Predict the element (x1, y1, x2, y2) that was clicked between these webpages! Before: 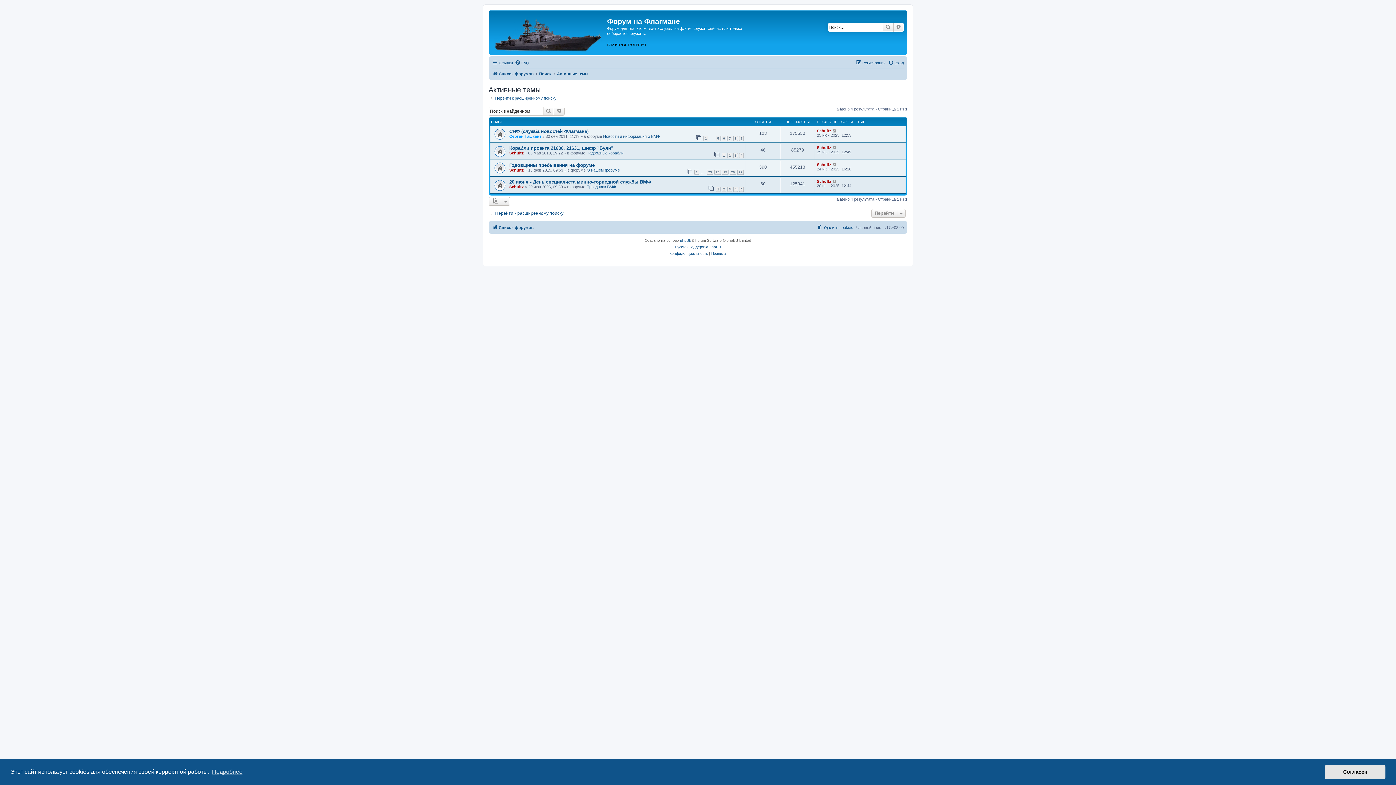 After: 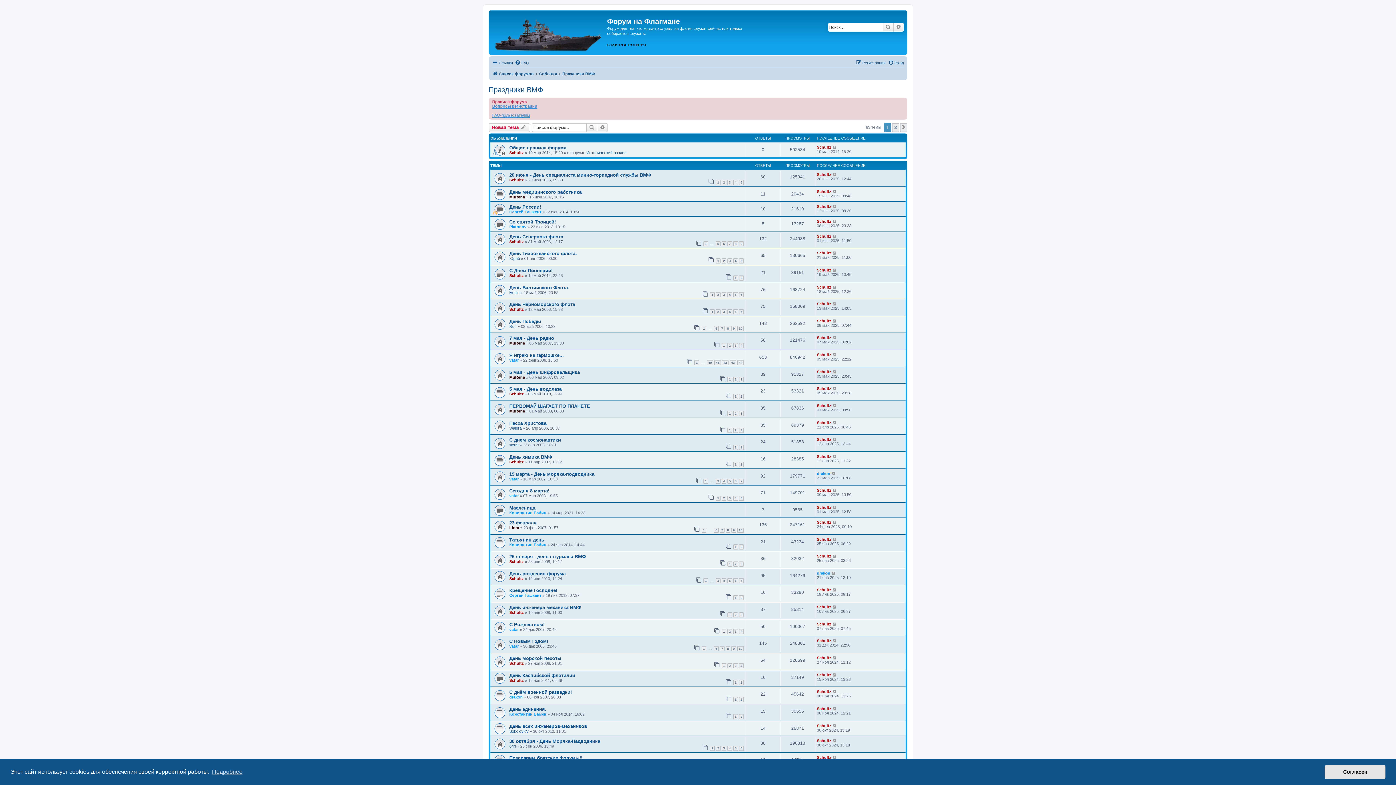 Action: bbox: (586, 184, 616, 189) label: Праздники ВМФ